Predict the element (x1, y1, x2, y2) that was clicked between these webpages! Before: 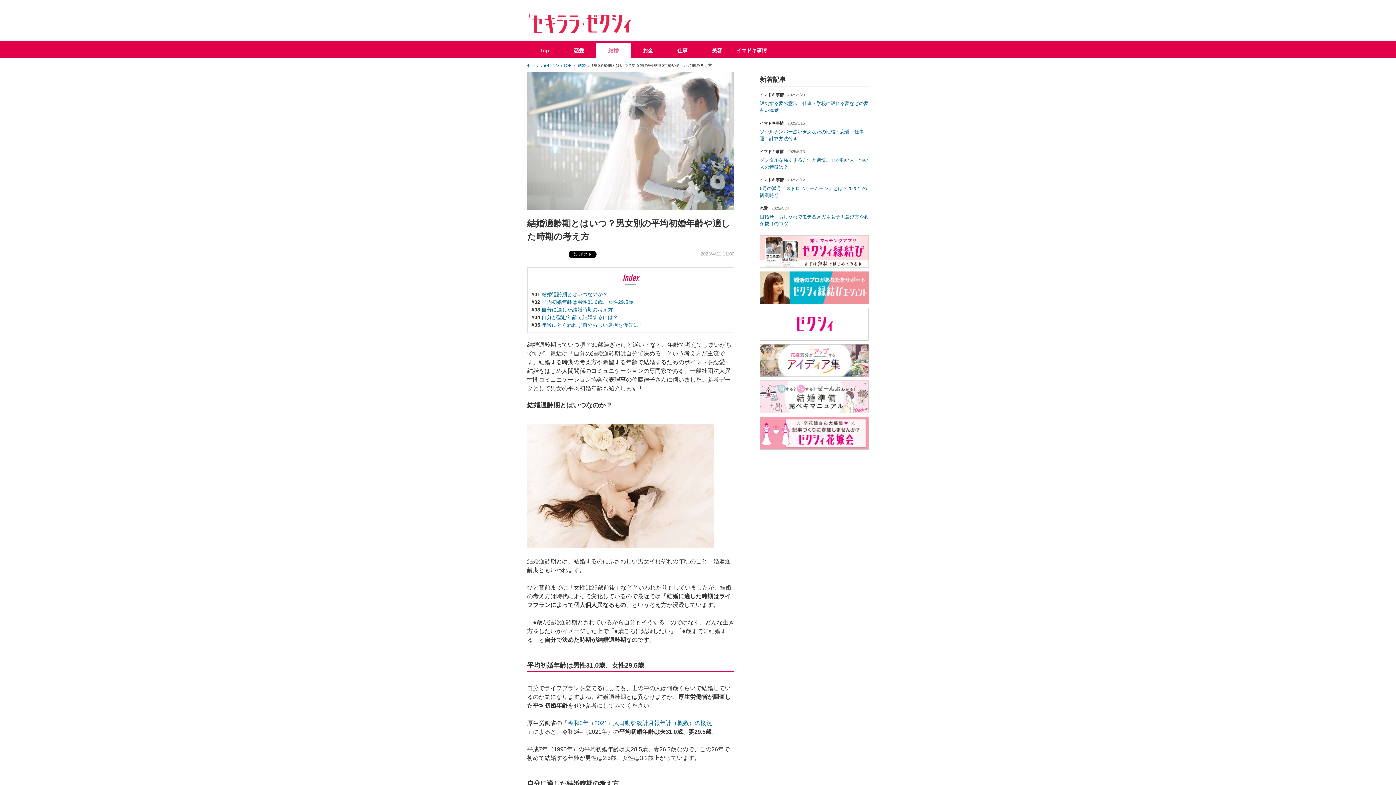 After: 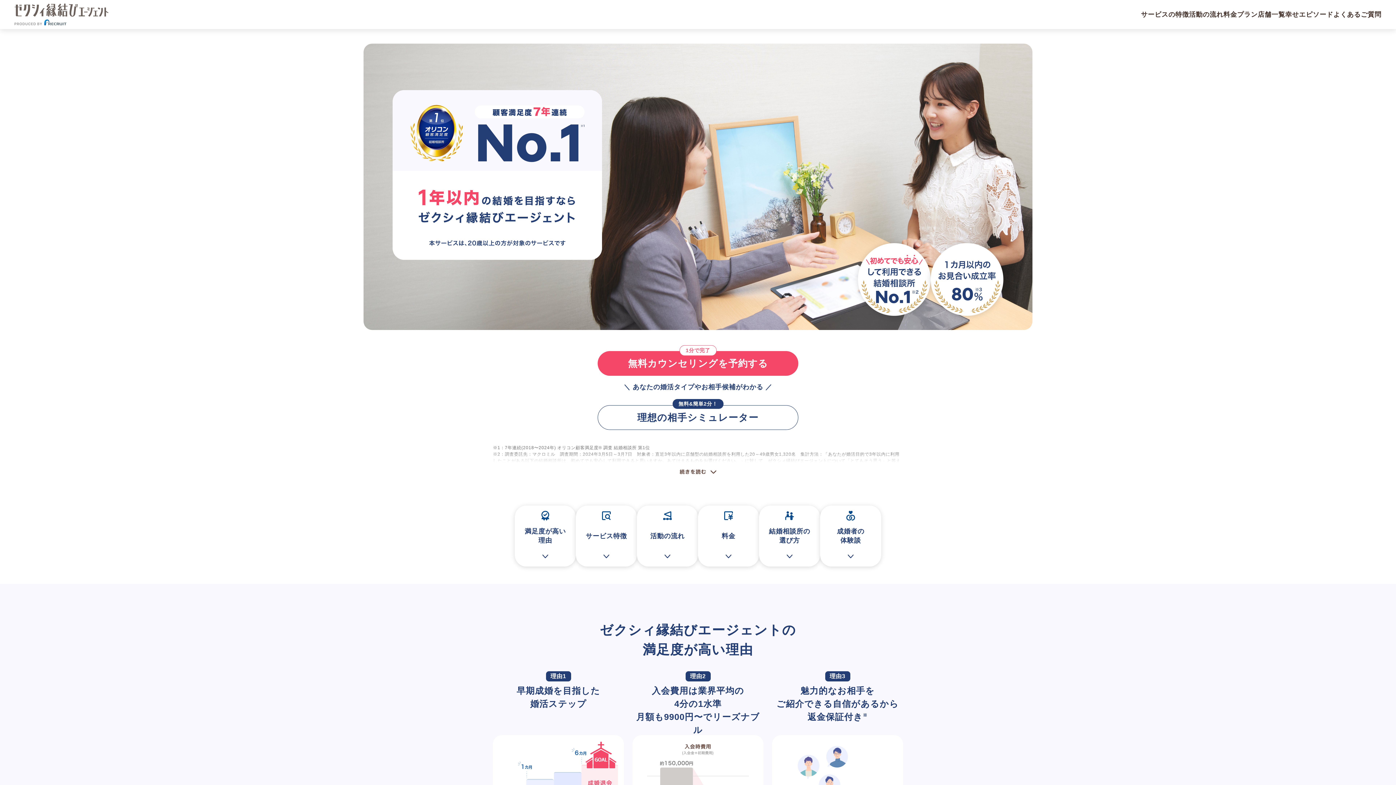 Action: bbox: (760, 272, 869, 277)